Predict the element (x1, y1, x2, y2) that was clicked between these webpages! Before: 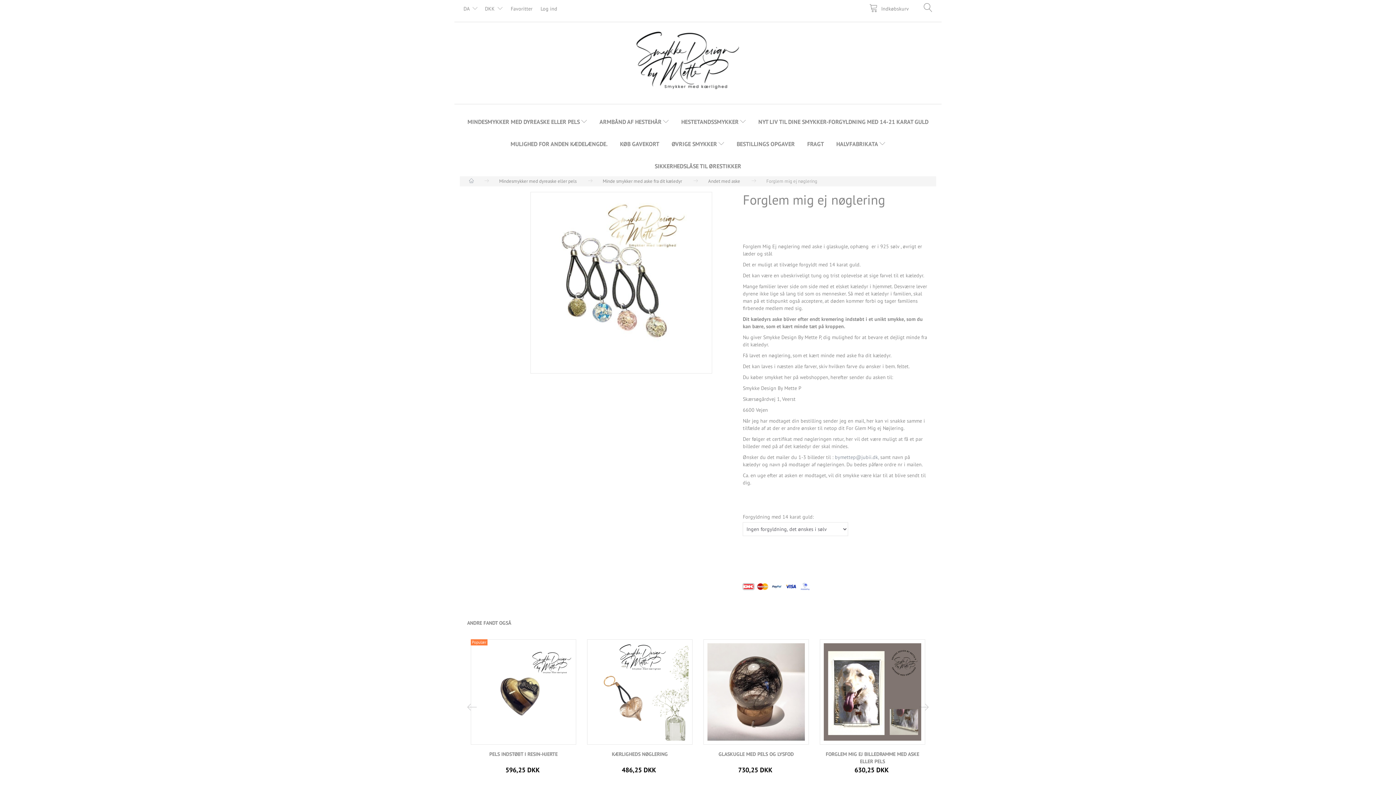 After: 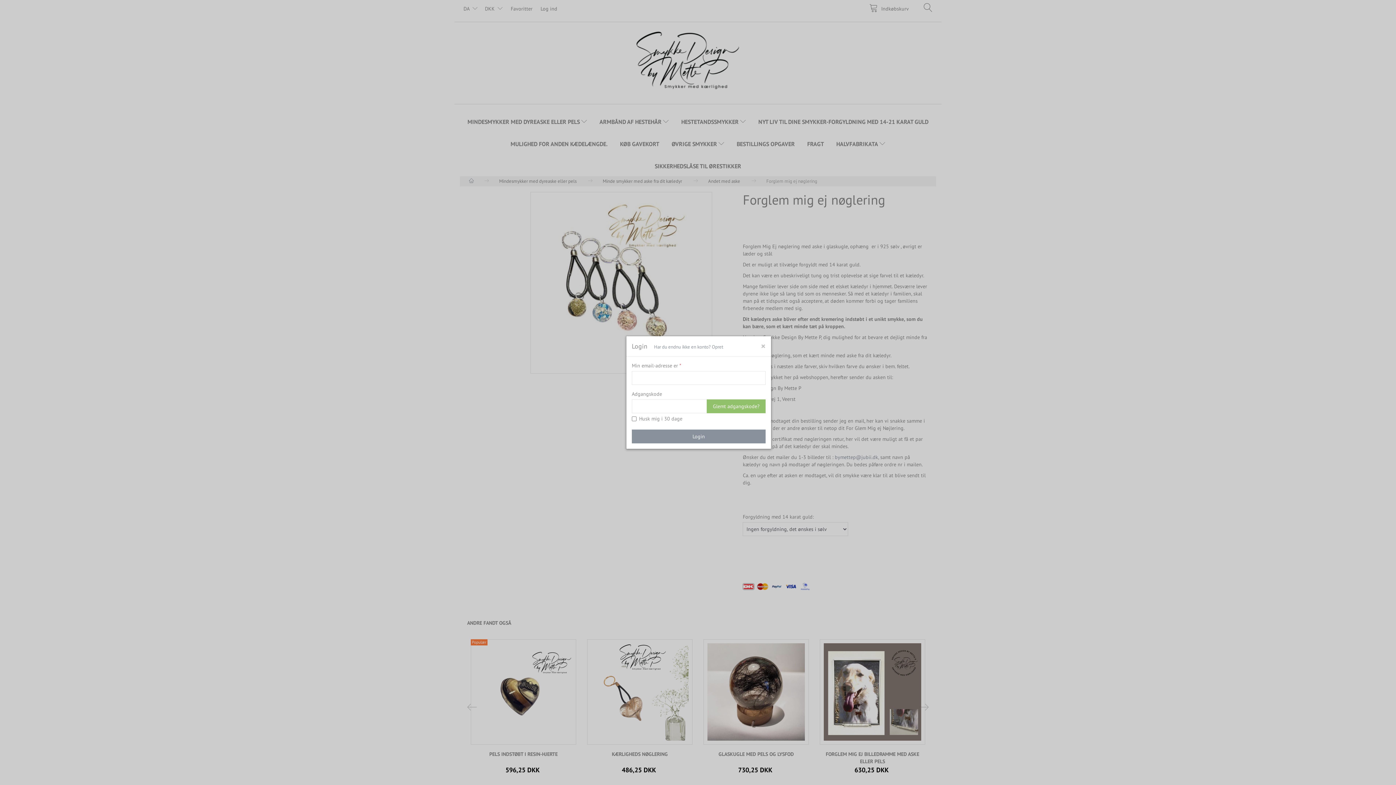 Action: bbox: (506, 0, 536, 16) label: Favoritter